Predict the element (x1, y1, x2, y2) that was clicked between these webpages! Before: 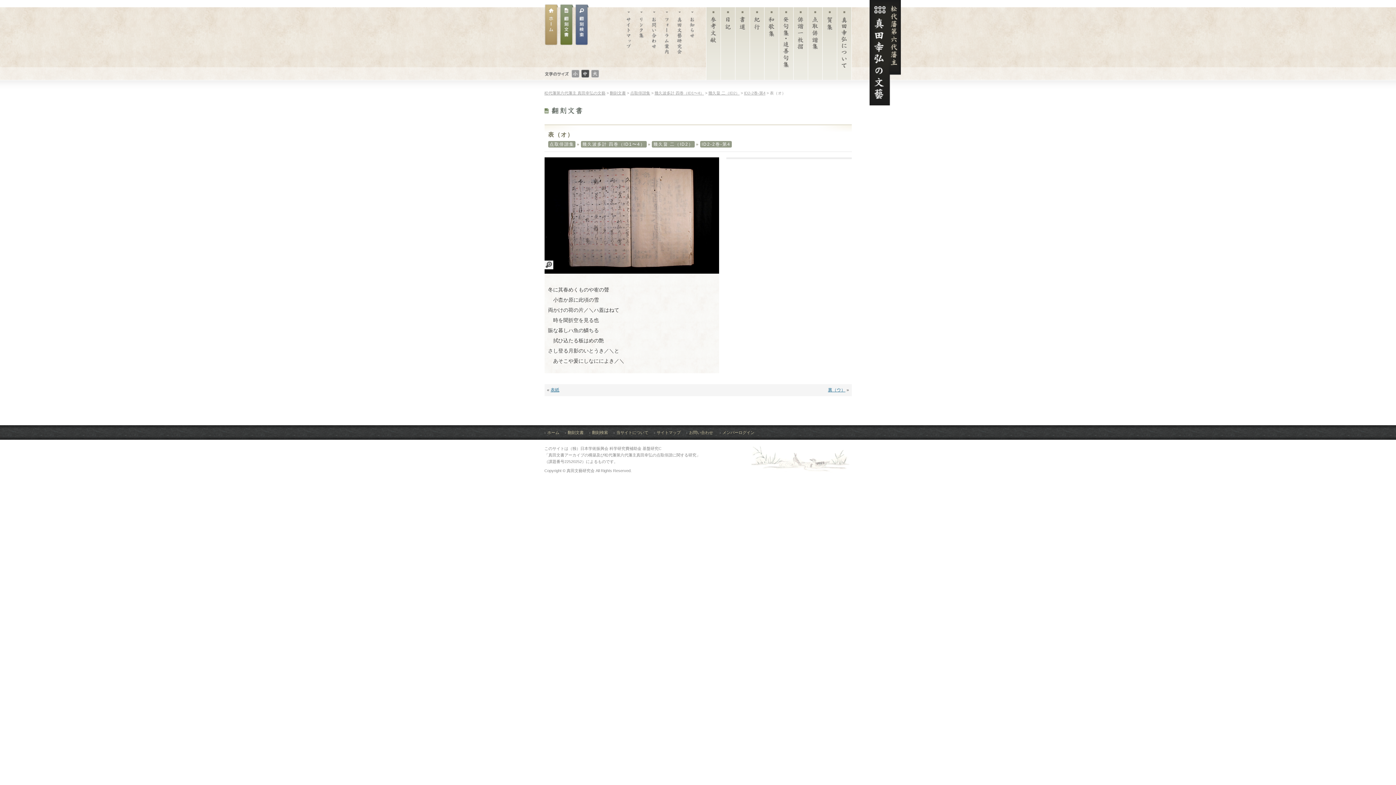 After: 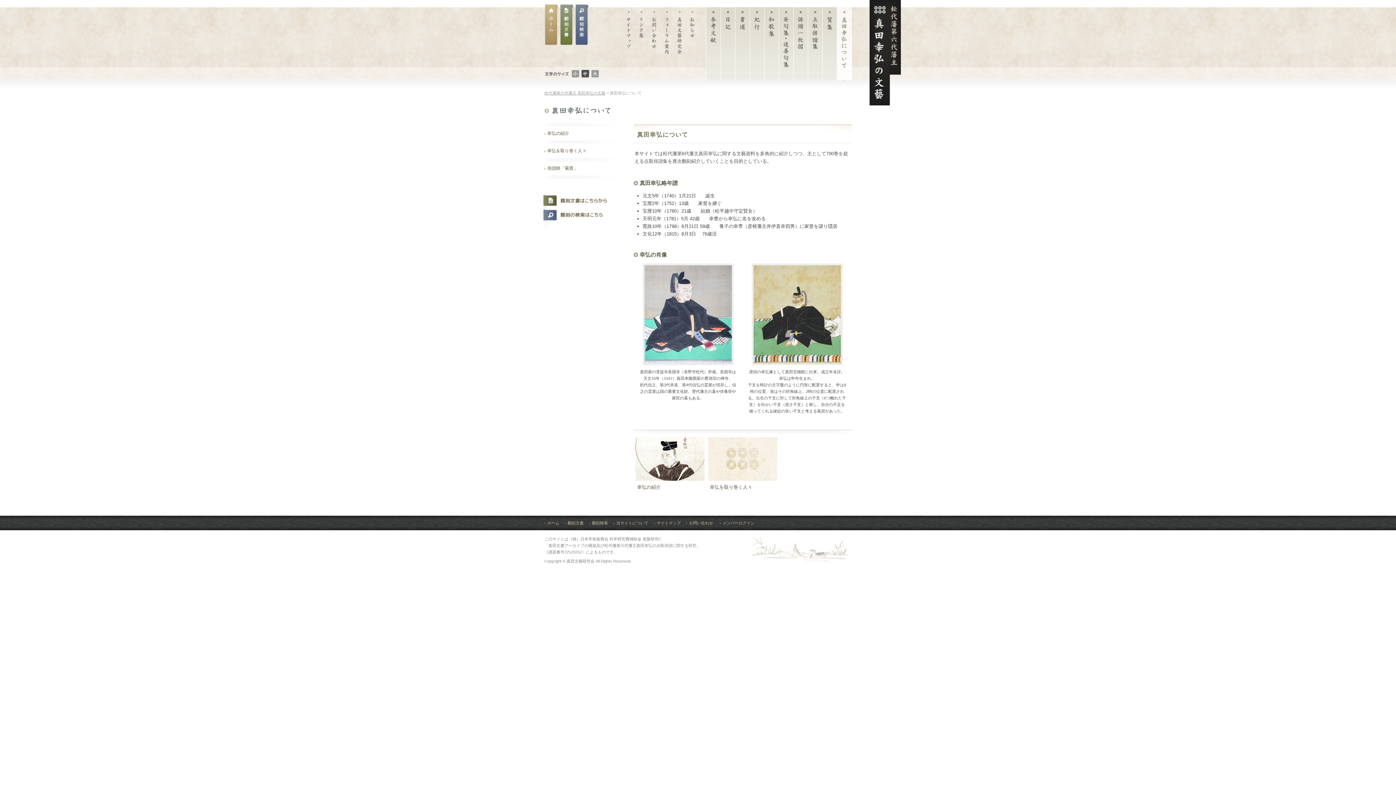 Action: label: 真田幸弘について bbox: (837, 7, 851, 83)